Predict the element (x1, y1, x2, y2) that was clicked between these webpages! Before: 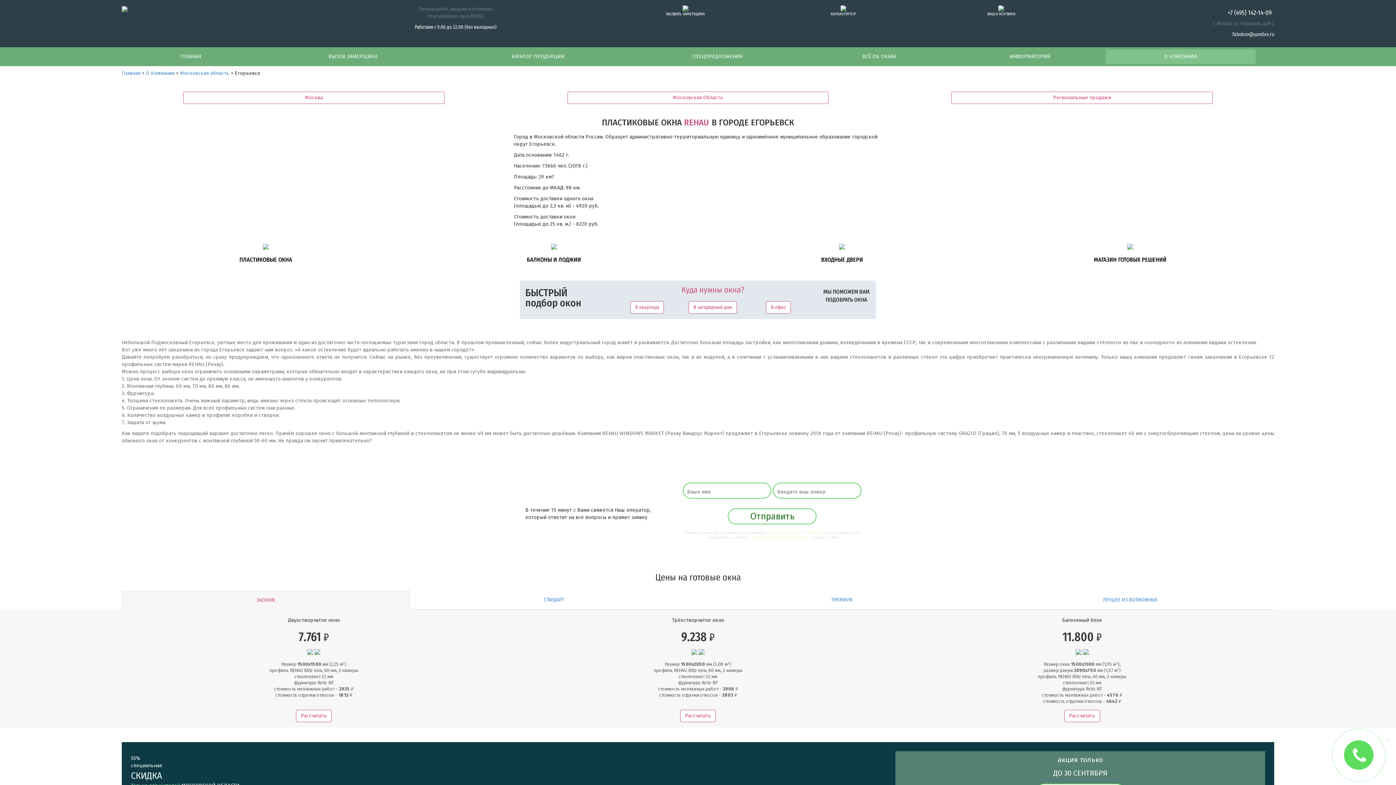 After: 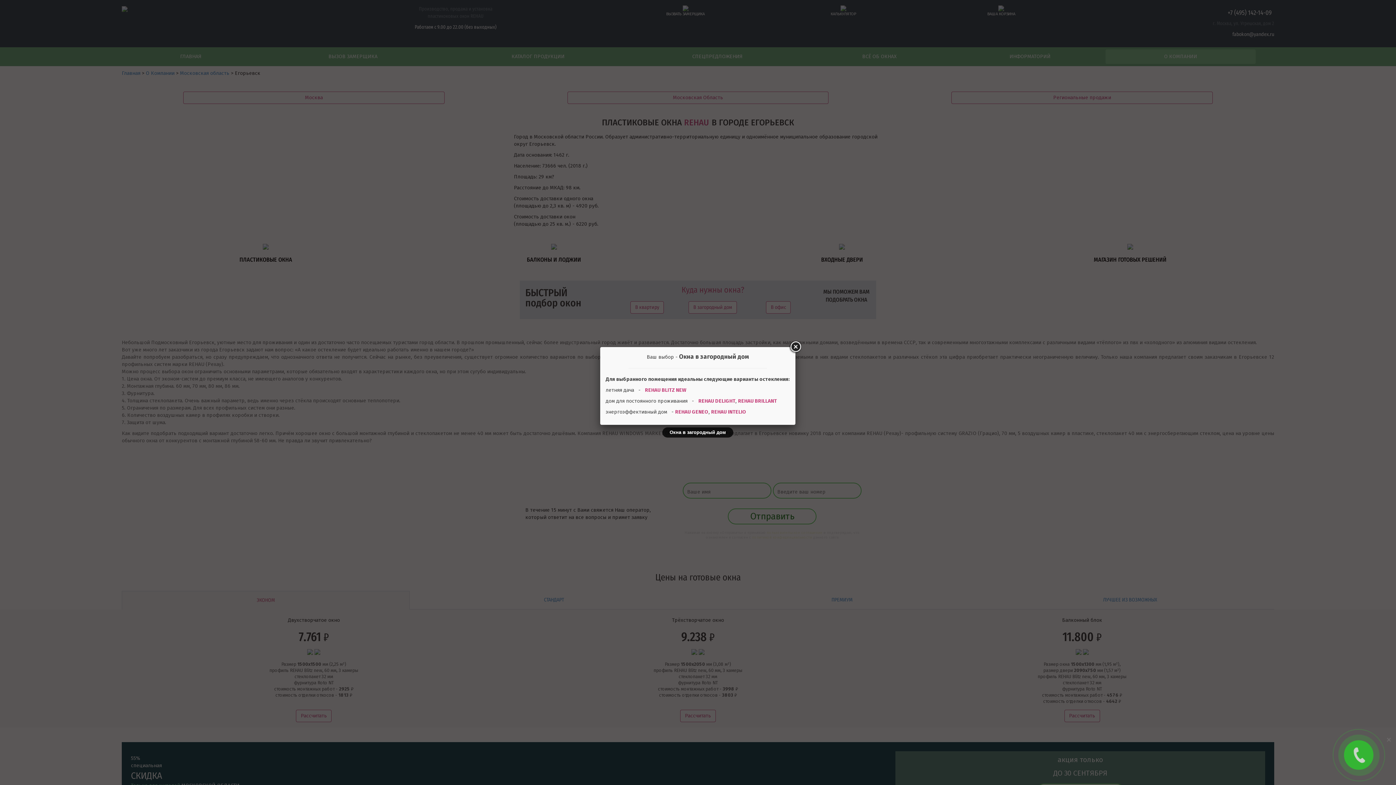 Action: bbox: (688, 301, 737, 313) label: В загородный дом